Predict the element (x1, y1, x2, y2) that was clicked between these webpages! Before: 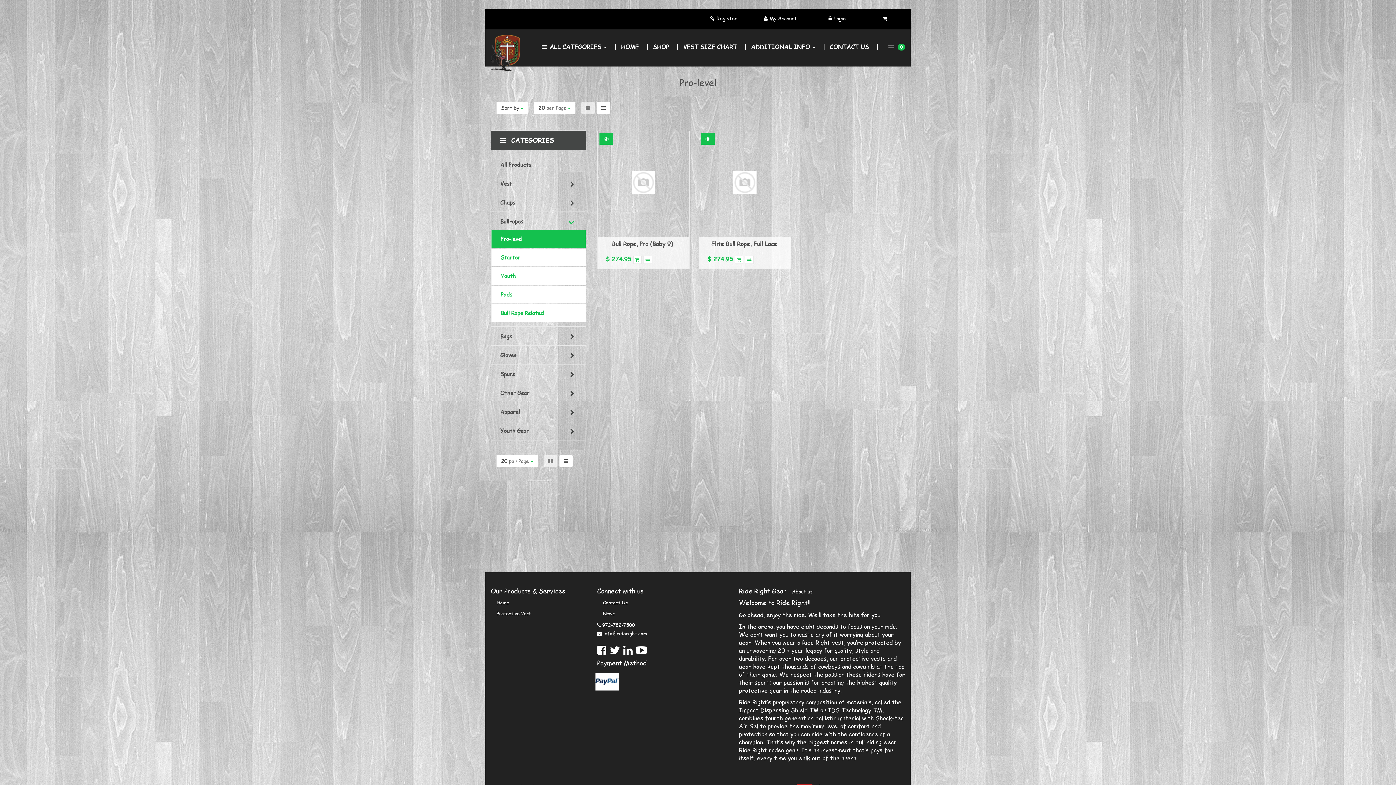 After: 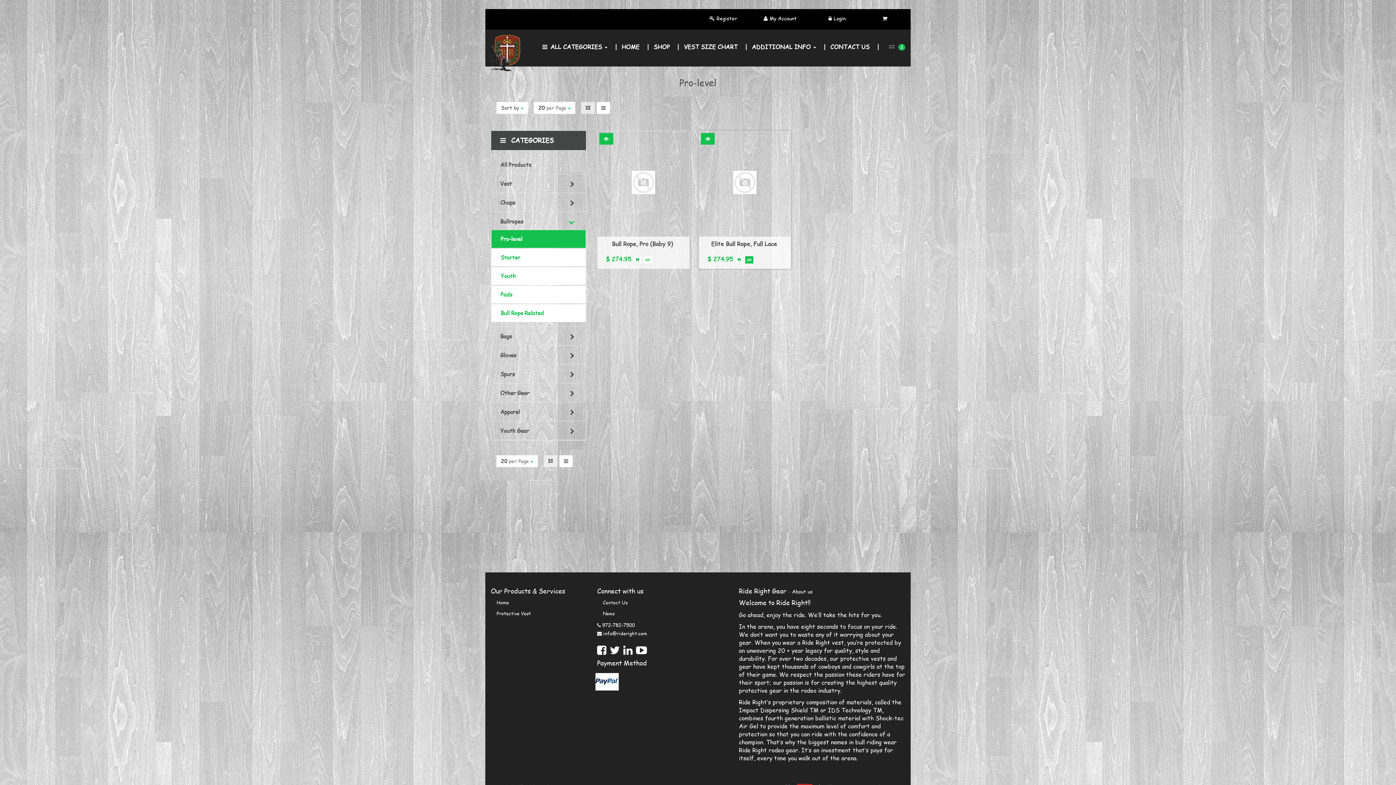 Action: bbox: (745, 255, 753, 263)